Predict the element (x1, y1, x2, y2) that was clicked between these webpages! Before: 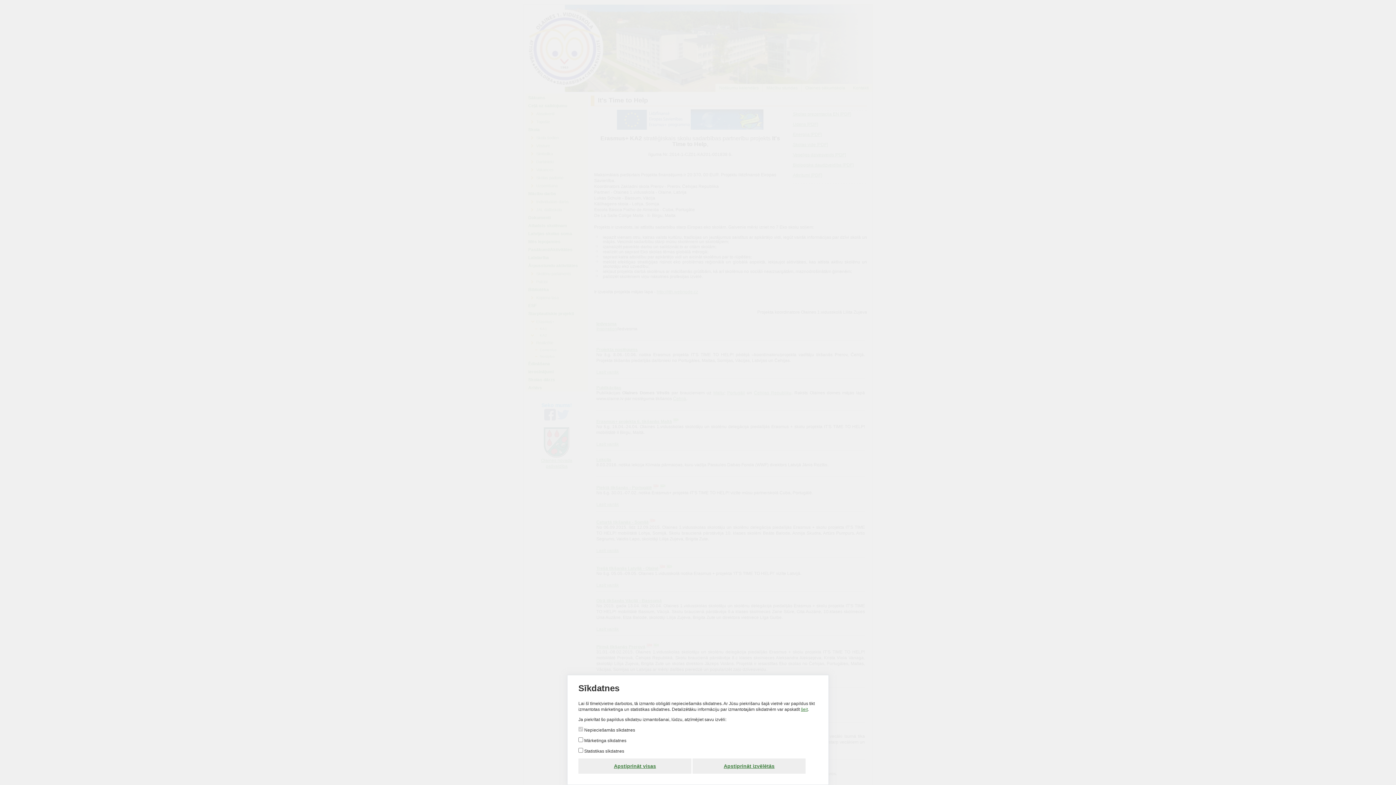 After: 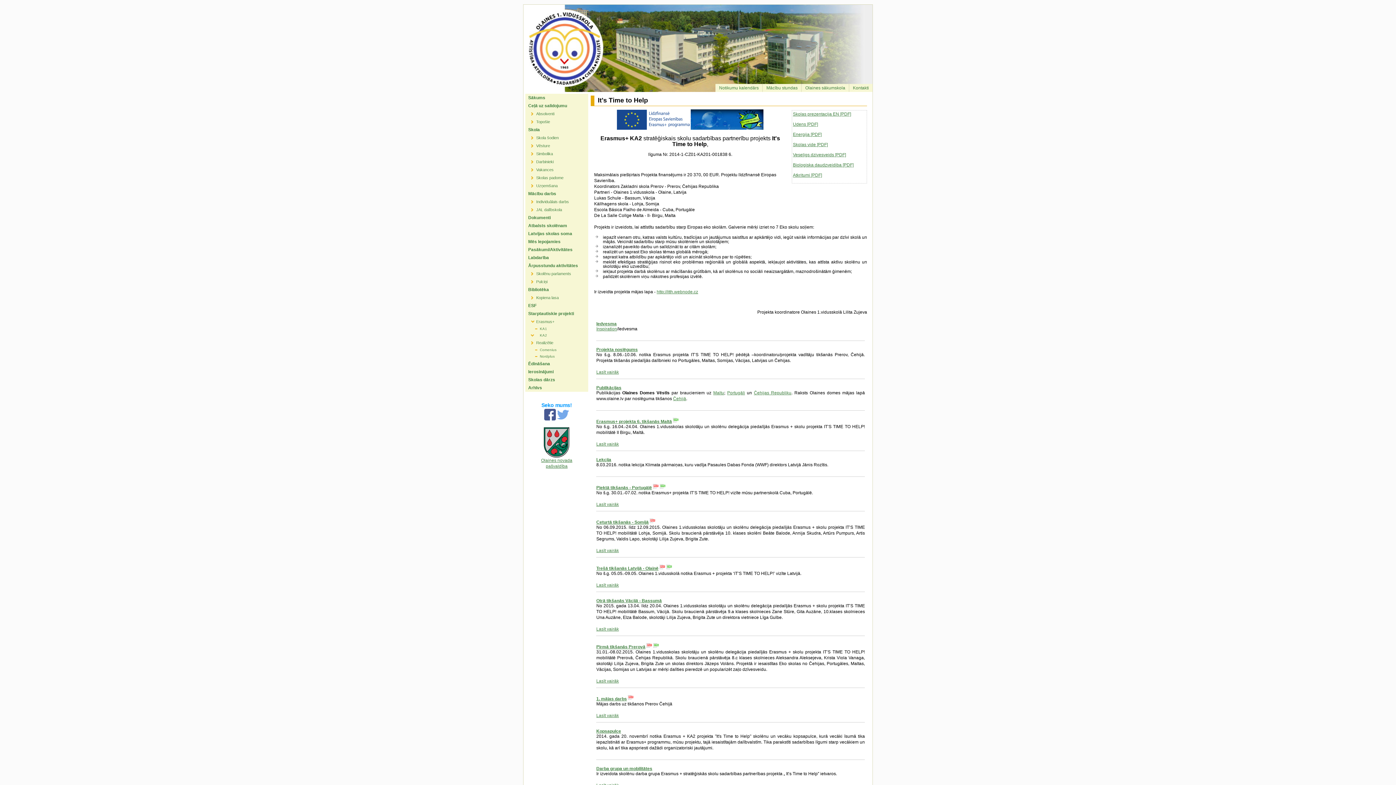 Action: bbox: (692, 758, 805, 774) label: Apstiprināt izvēlētās